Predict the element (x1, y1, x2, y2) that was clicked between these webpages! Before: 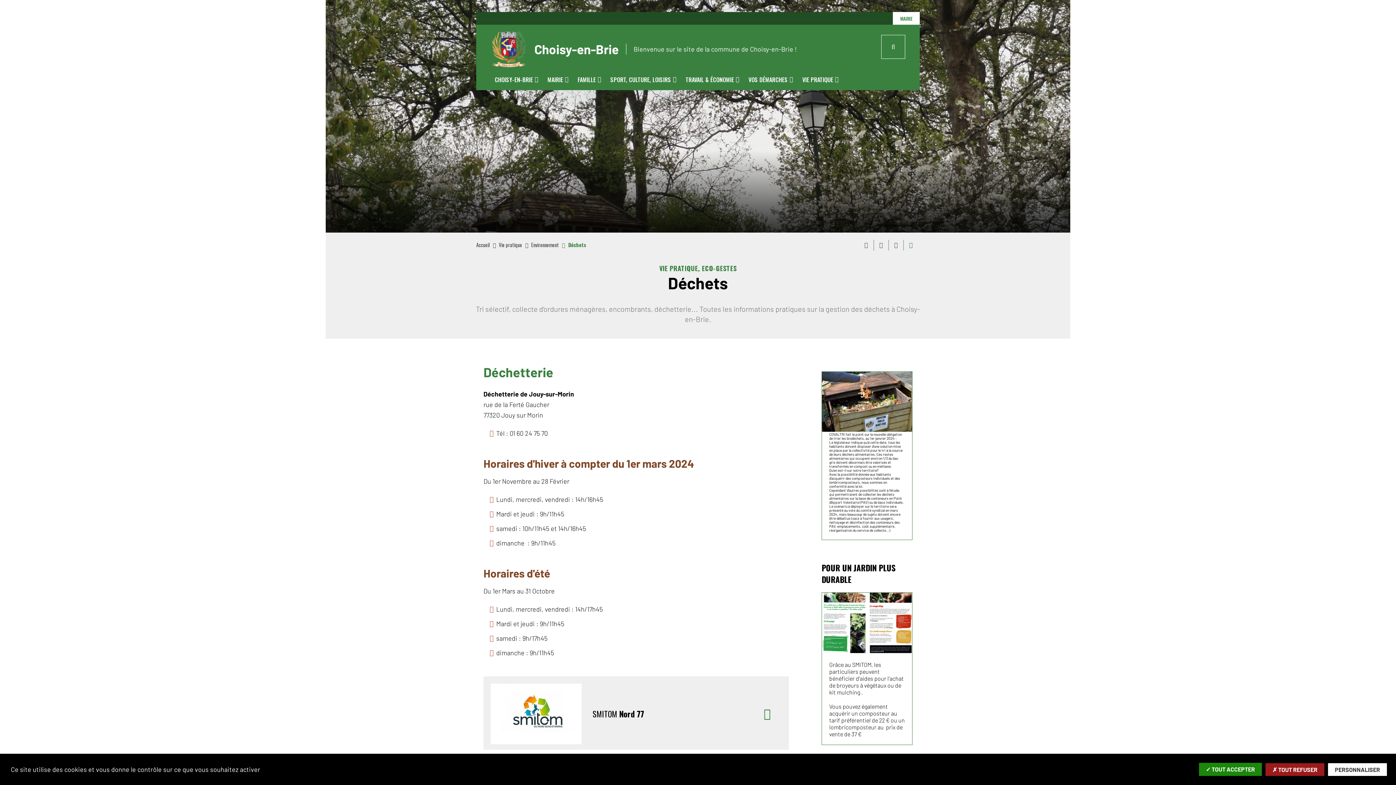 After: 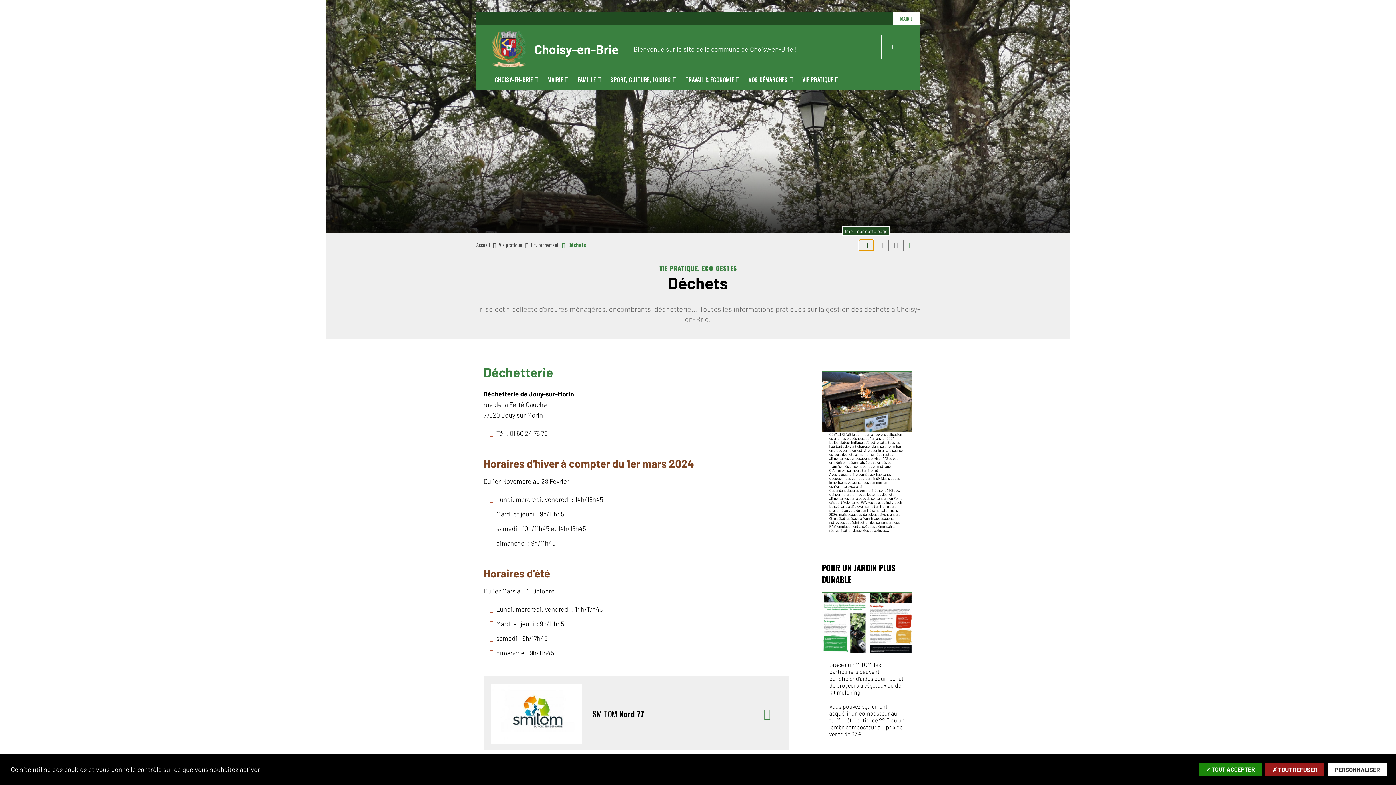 Action: bbox: (859, 240, 873, 250) label: Imprimer cette page